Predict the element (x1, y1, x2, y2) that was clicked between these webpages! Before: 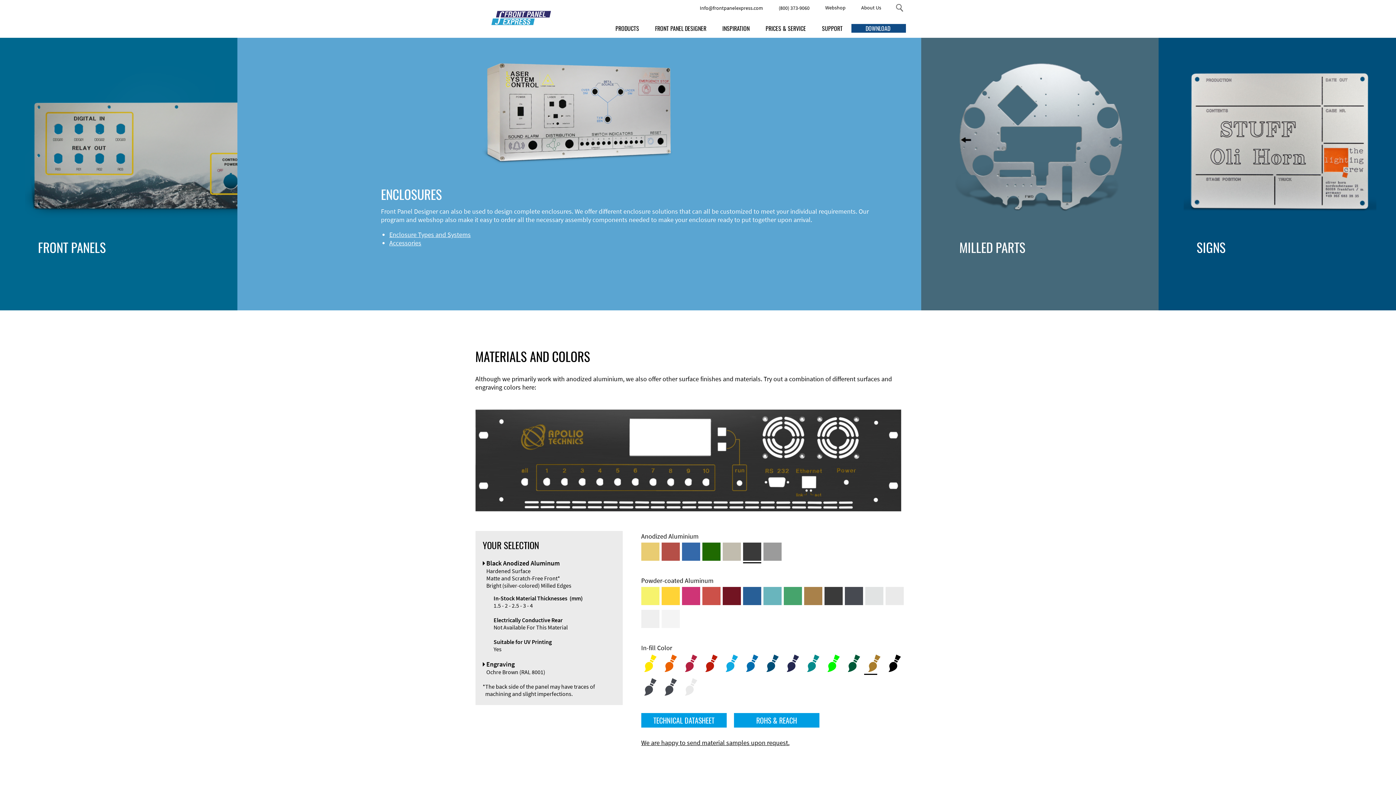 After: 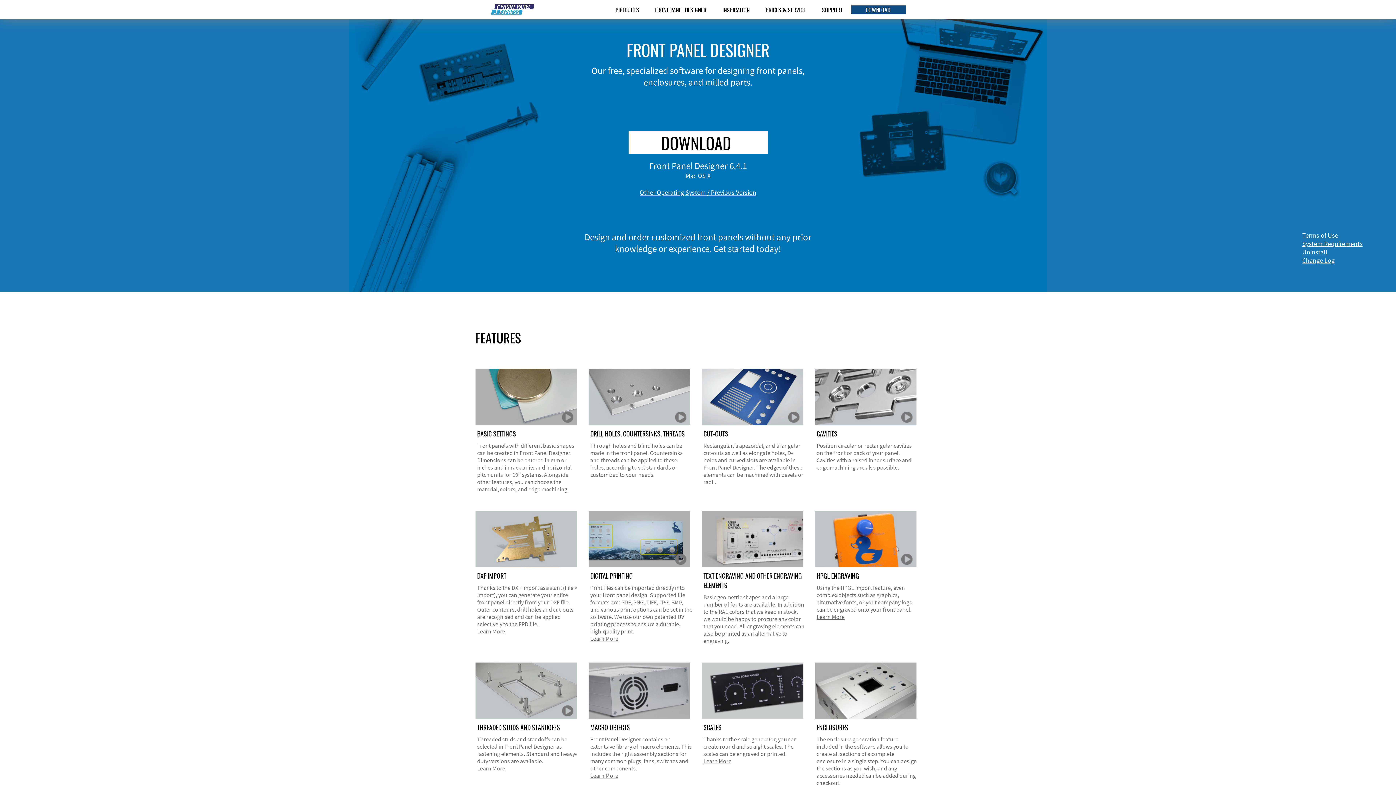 Action: label: DOWNLOAD  bbox: (858, 24, 898, 32)